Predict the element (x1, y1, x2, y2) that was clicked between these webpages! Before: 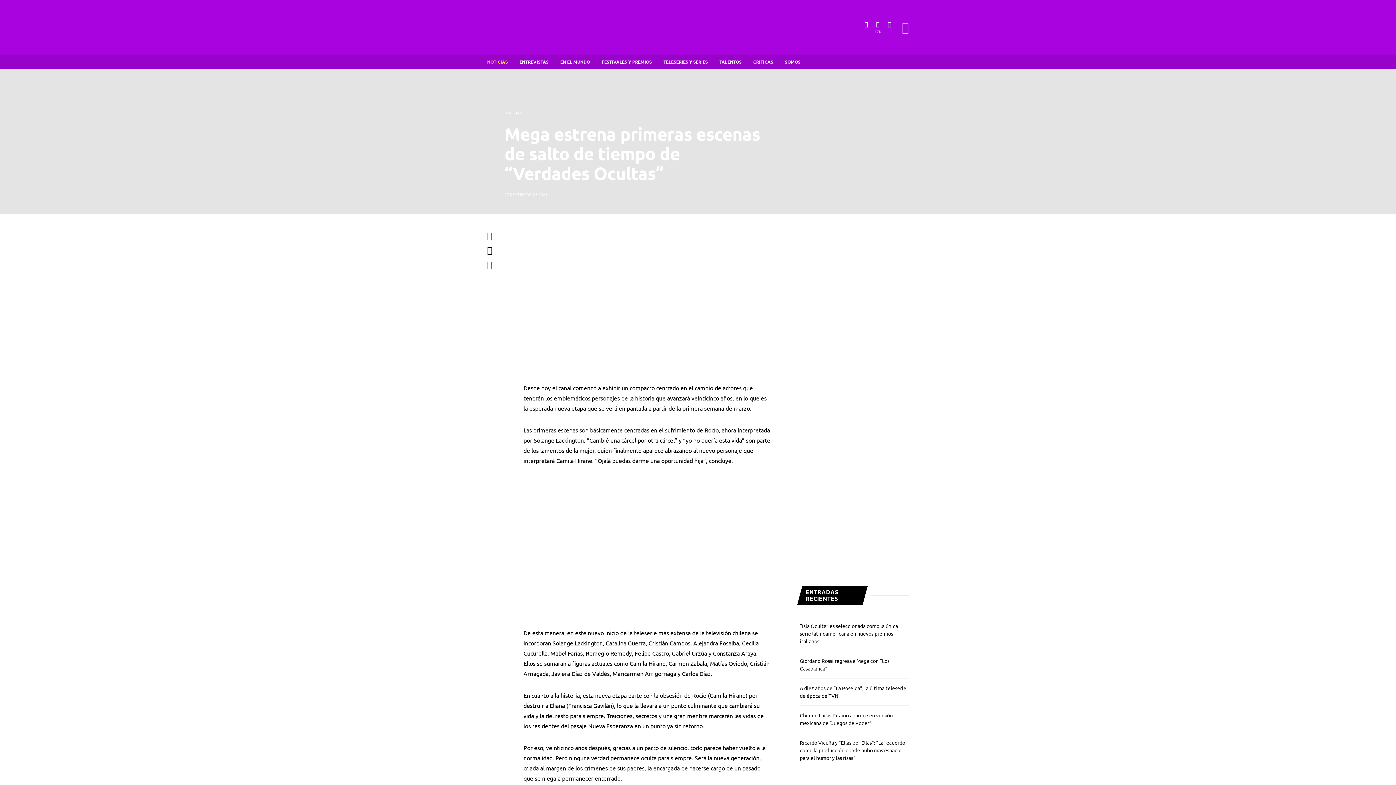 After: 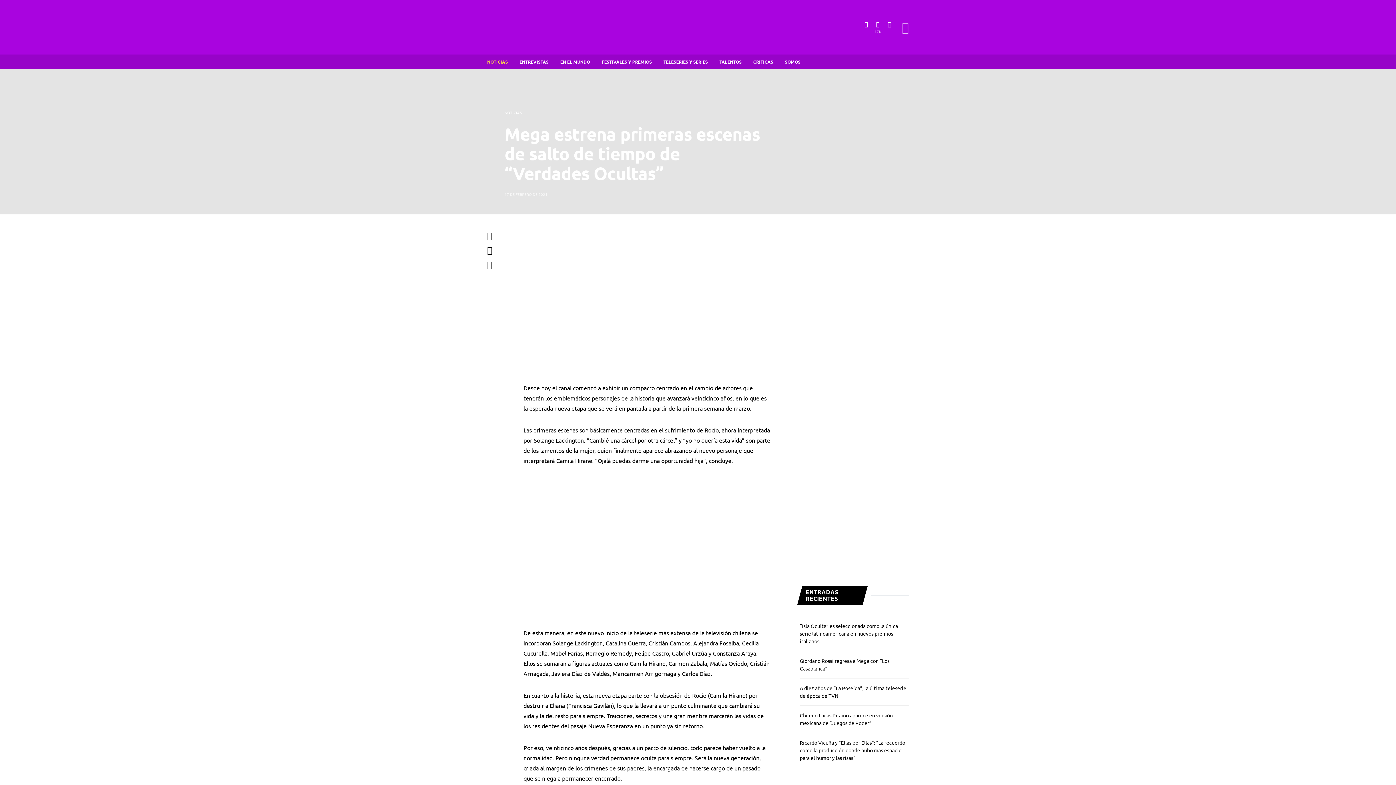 Action: label: Facebook bbox: (861, 21, 871, 33)